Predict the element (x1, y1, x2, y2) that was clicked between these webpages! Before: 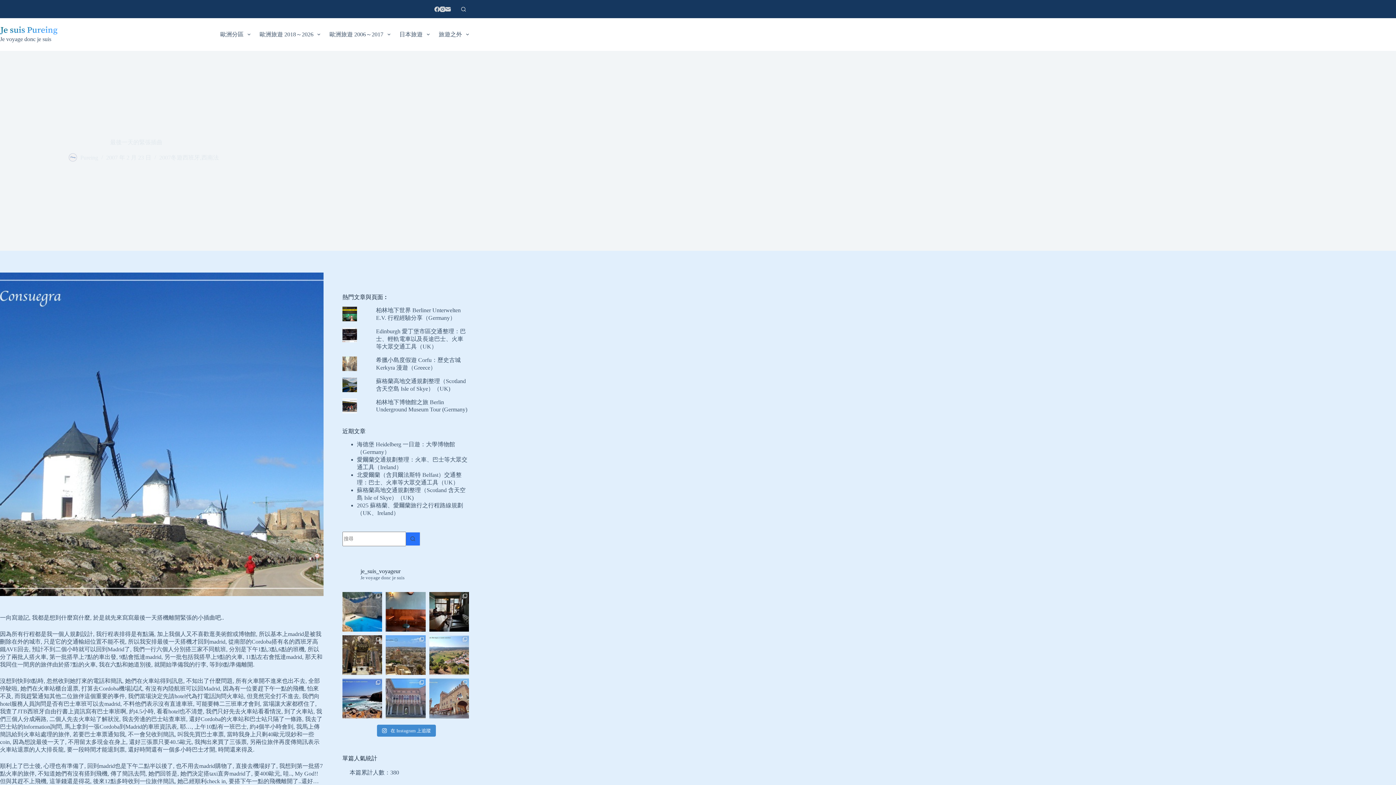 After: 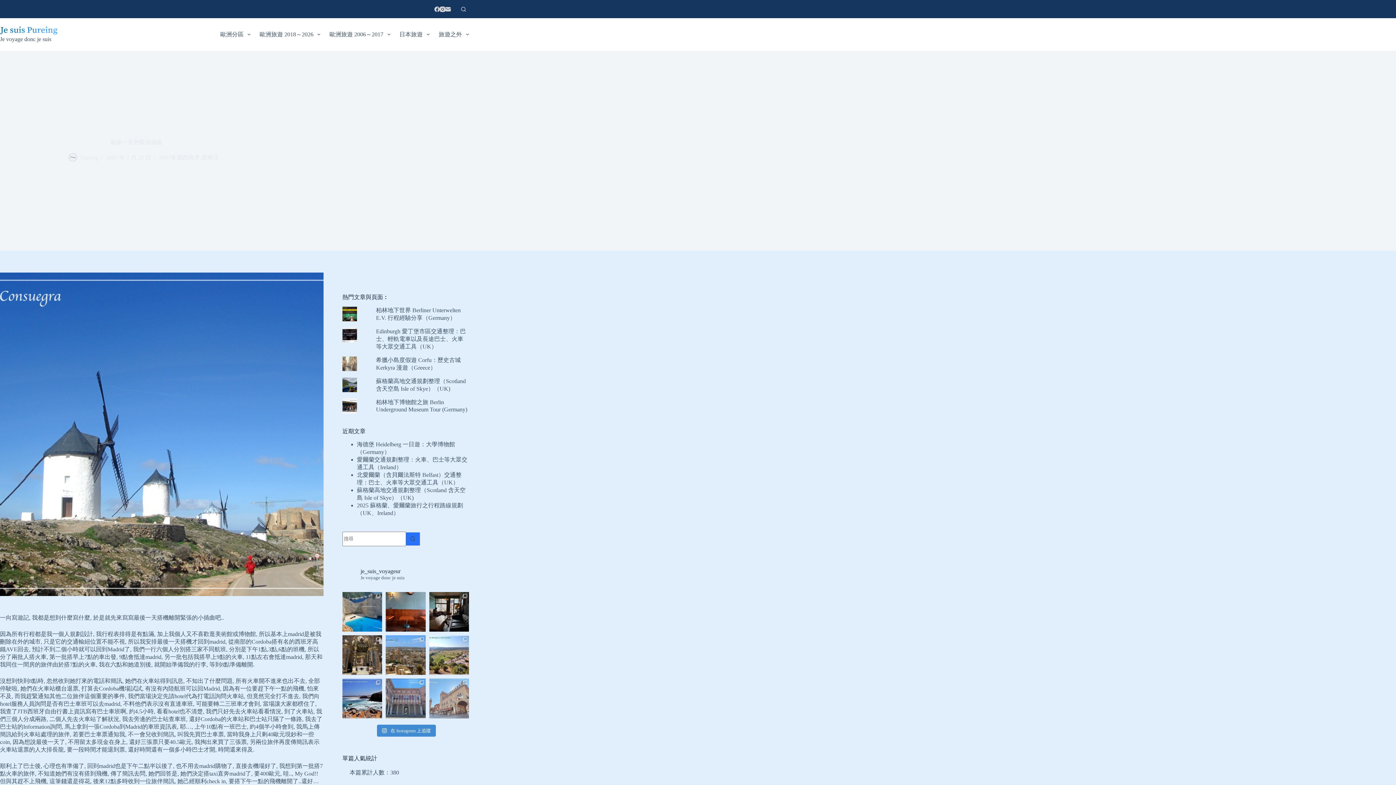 Action: label: Instagram 貼文 ID: 18069835120922380 bbox: (429, 679, 469, 718)